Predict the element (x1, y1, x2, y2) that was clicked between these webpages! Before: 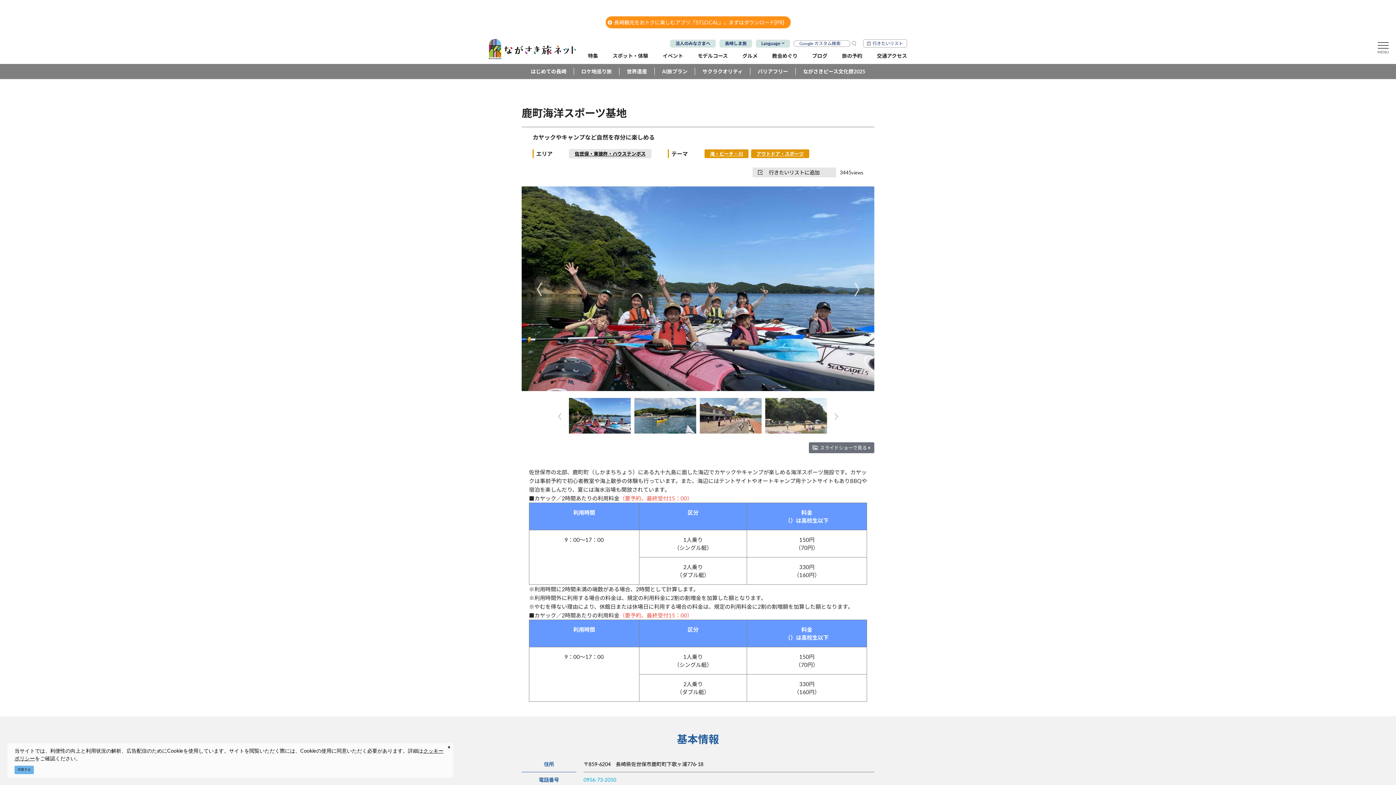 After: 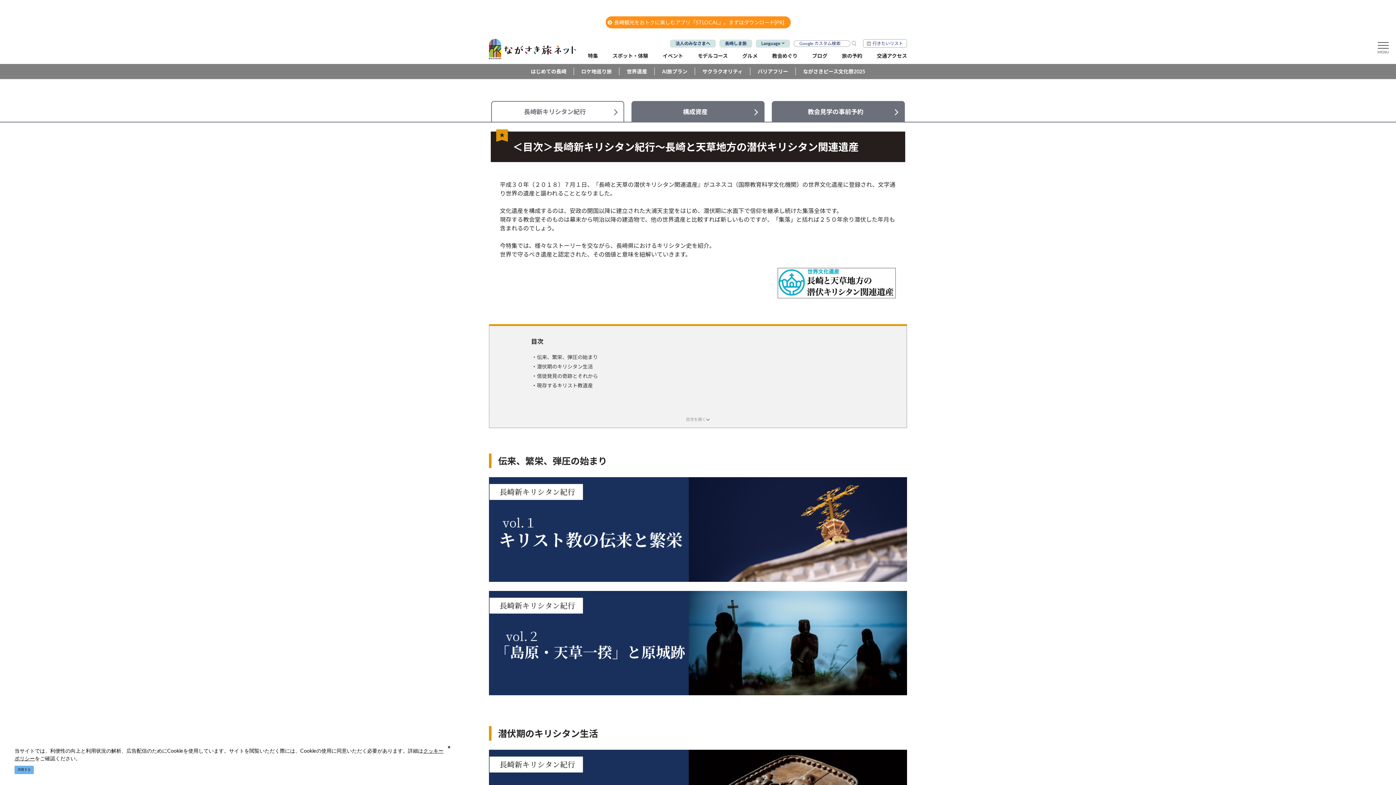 Action: label: 世界遺産 bbox: (619, 67, 654, 75)